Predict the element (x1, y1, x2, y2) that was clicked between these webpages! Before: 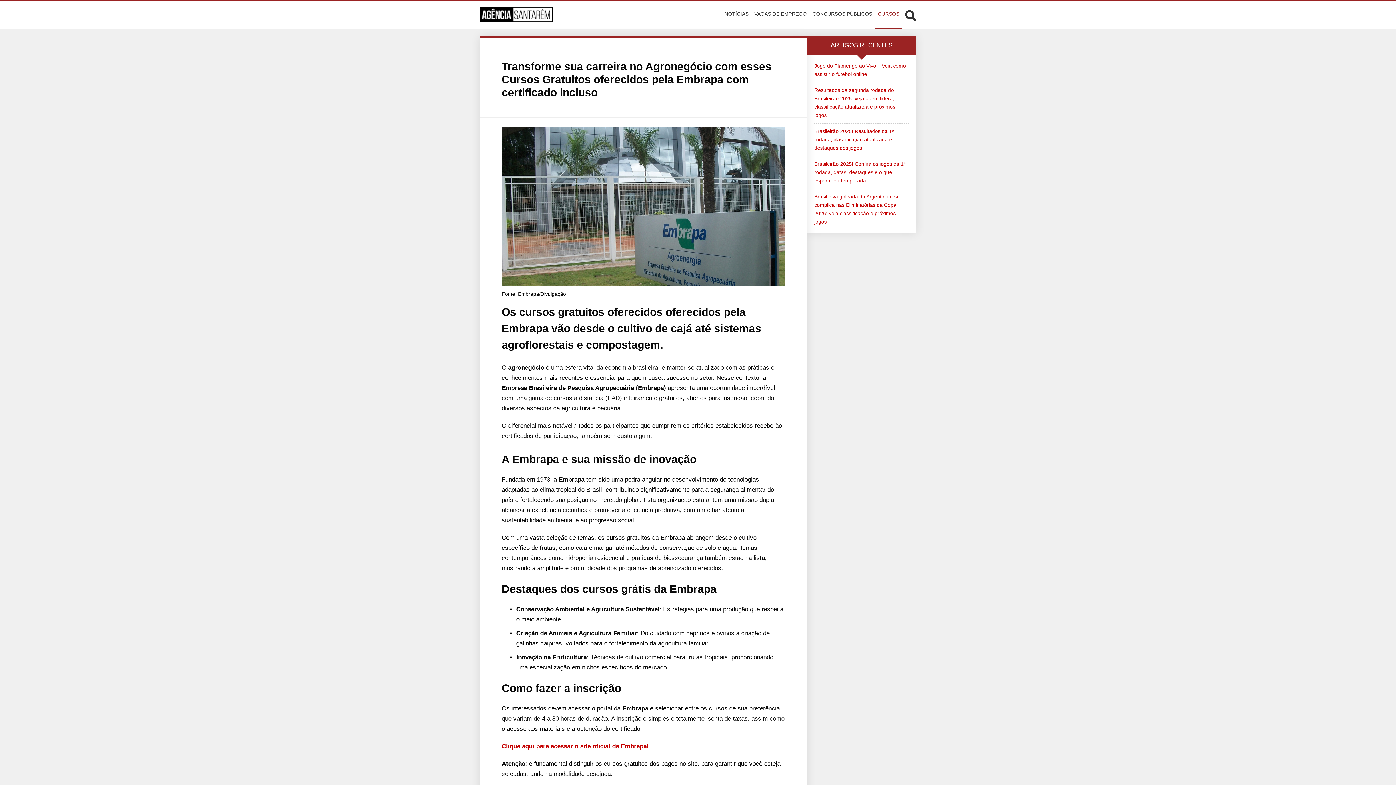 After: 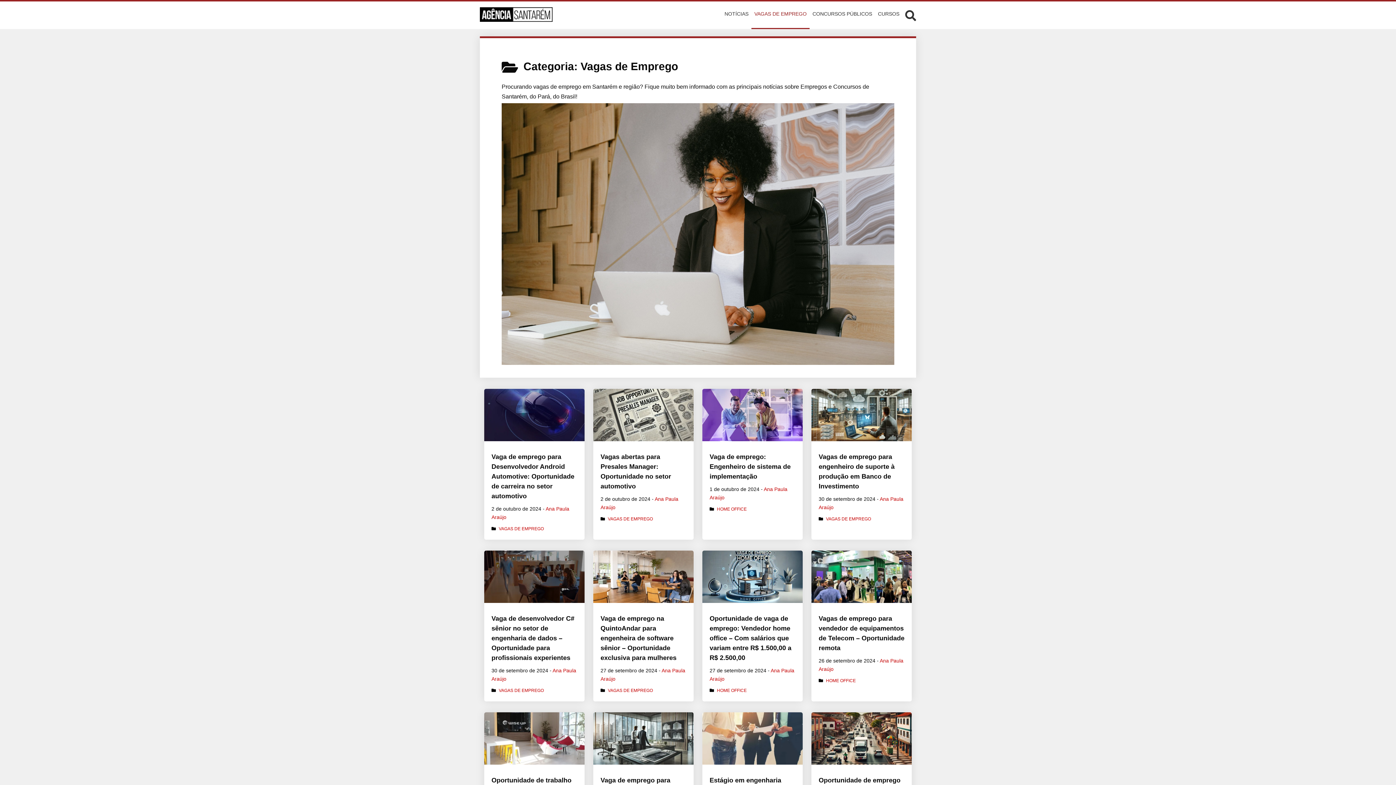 Action: bbox: (751, 0, 809, 29) label: VAGAS DE EMPREGO